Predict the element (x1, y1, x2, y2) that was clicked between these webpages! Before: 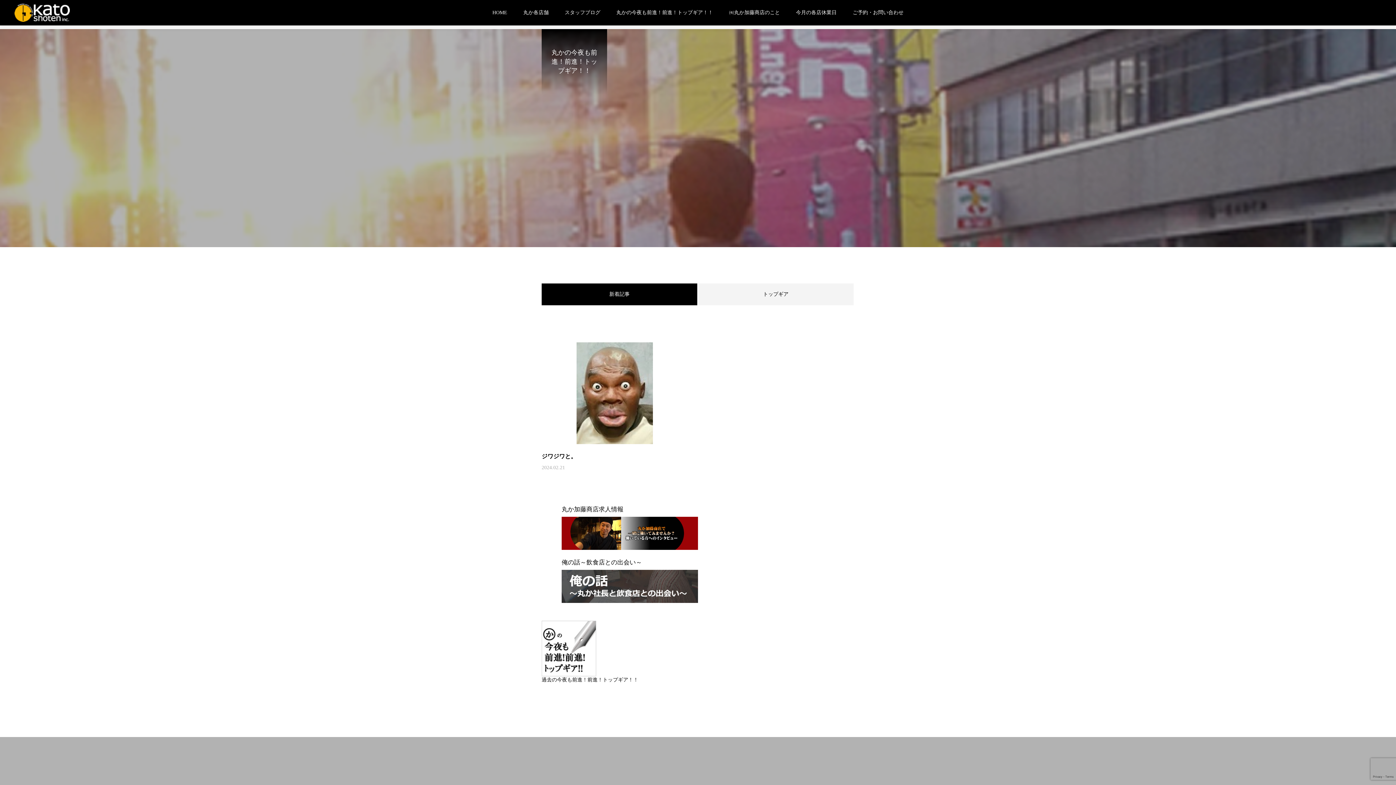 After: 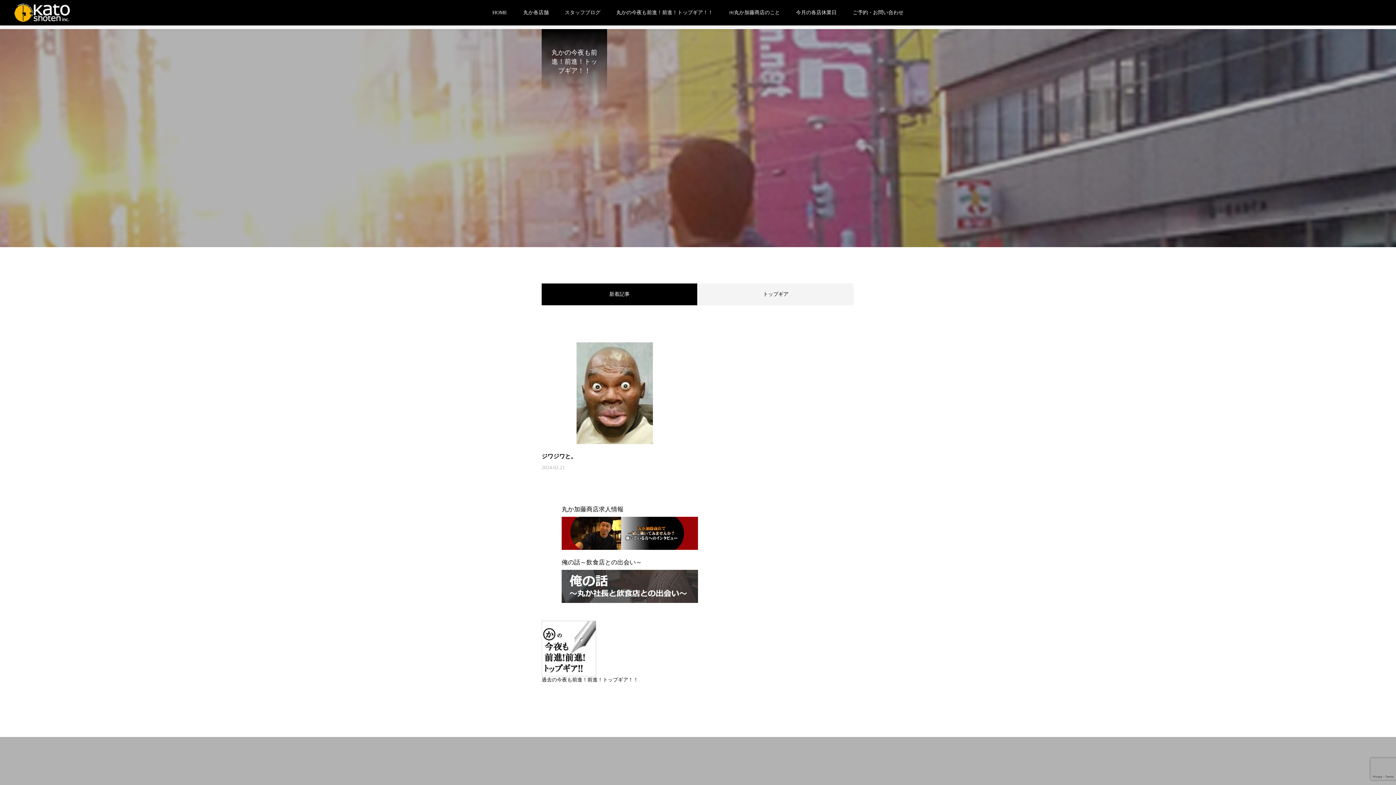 Action: bbox: (561, 544, 698, 551)